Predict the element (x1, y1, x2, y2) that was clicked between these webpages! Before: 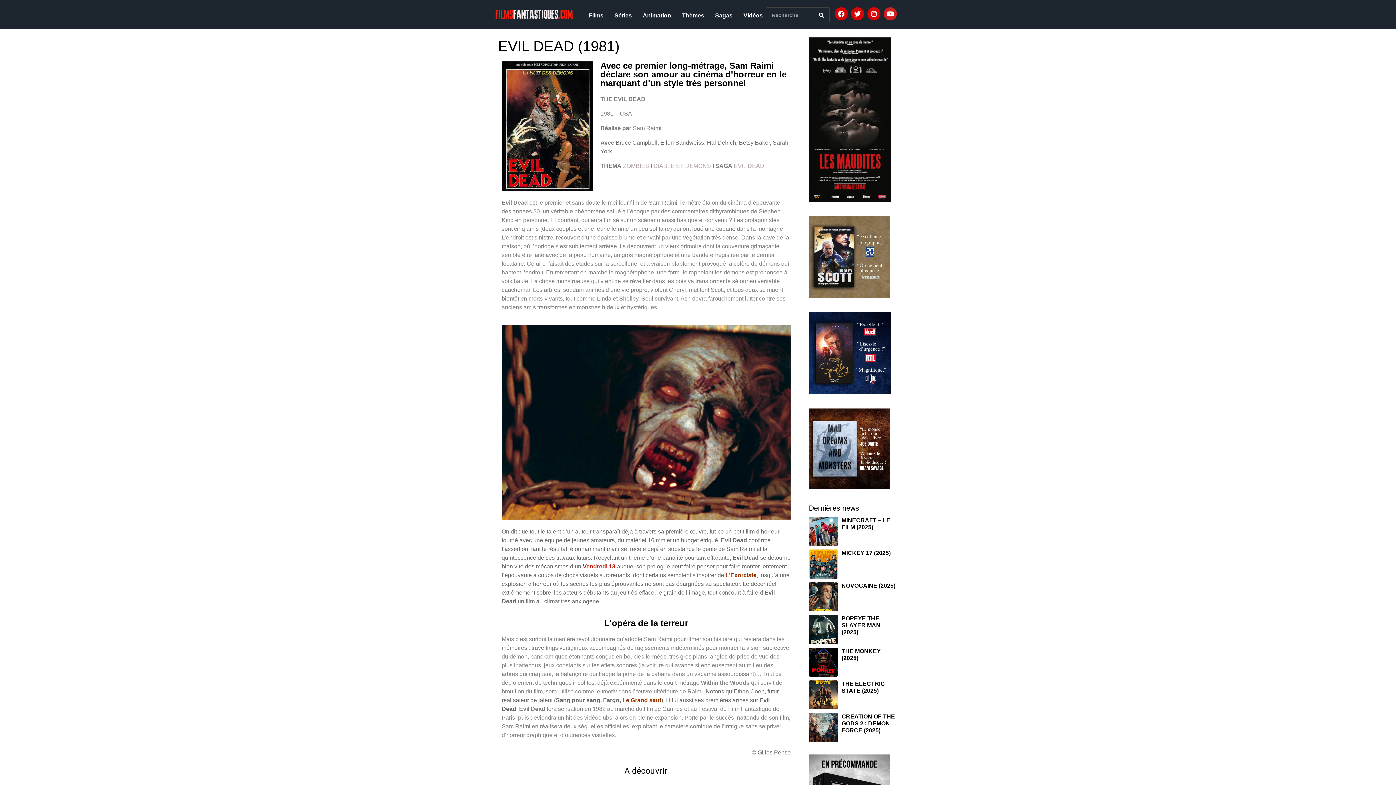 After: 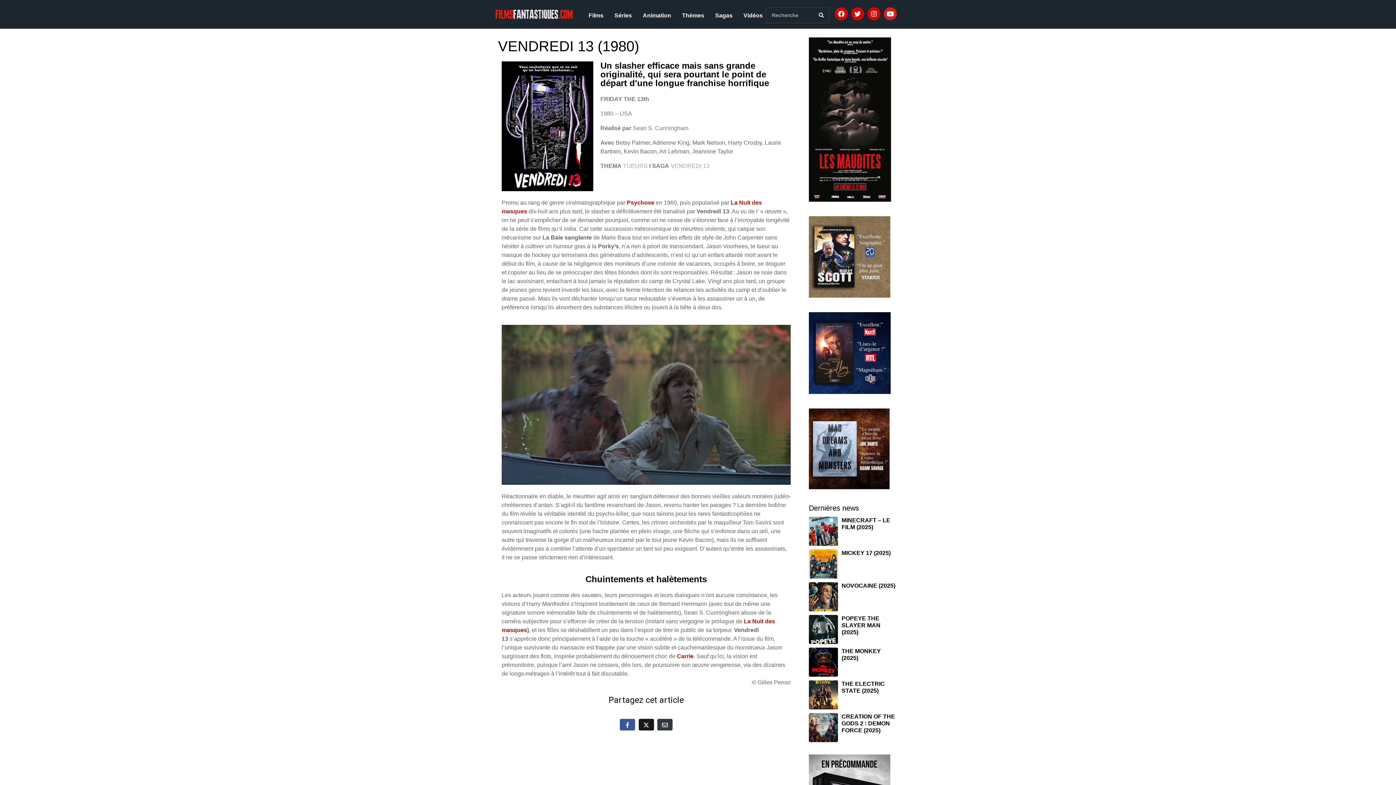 Action: label: Vendredi 13 bbox: (582, 563, 615, 569)